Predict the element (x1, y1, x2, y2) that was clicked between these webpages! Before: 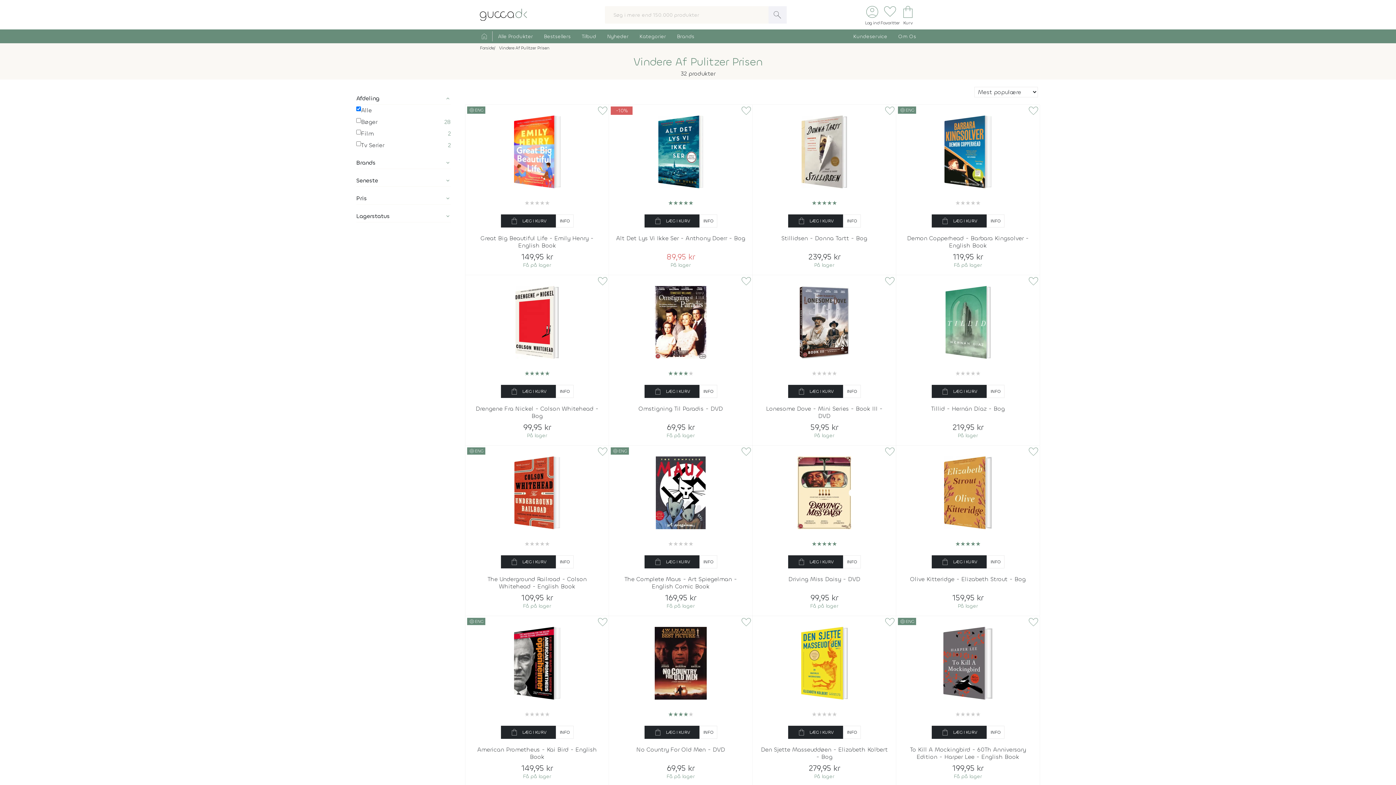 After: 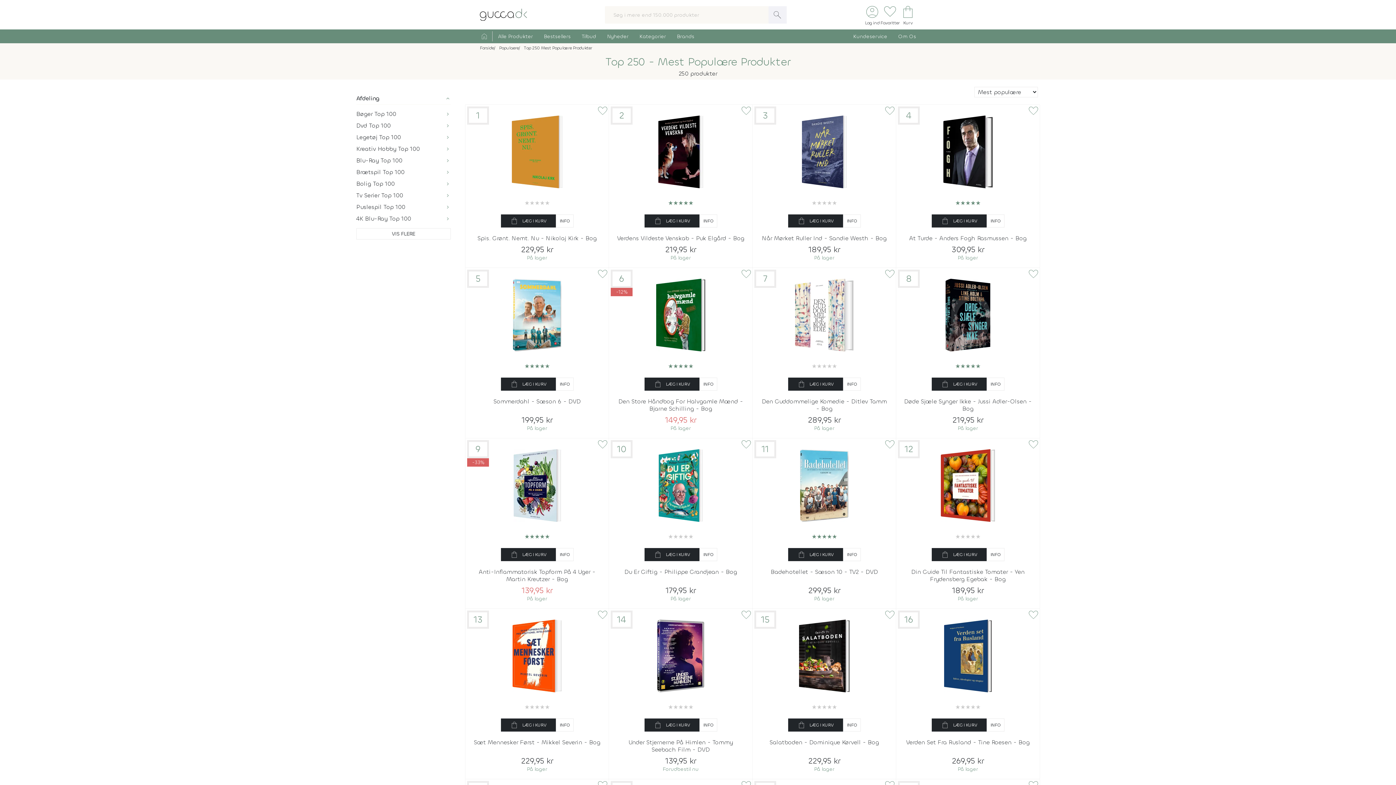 Action: label: Bestsellers bbox: (538, 31, 576, 41)